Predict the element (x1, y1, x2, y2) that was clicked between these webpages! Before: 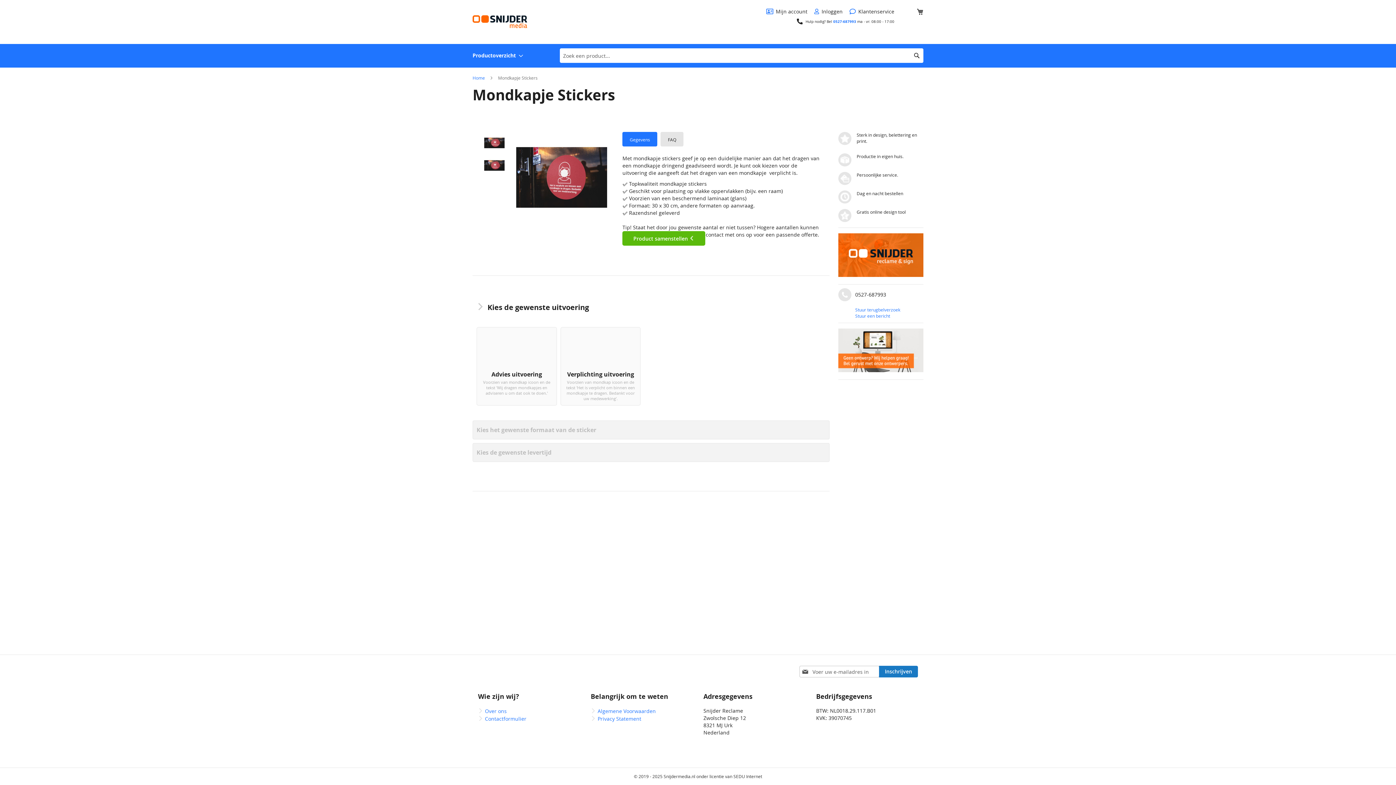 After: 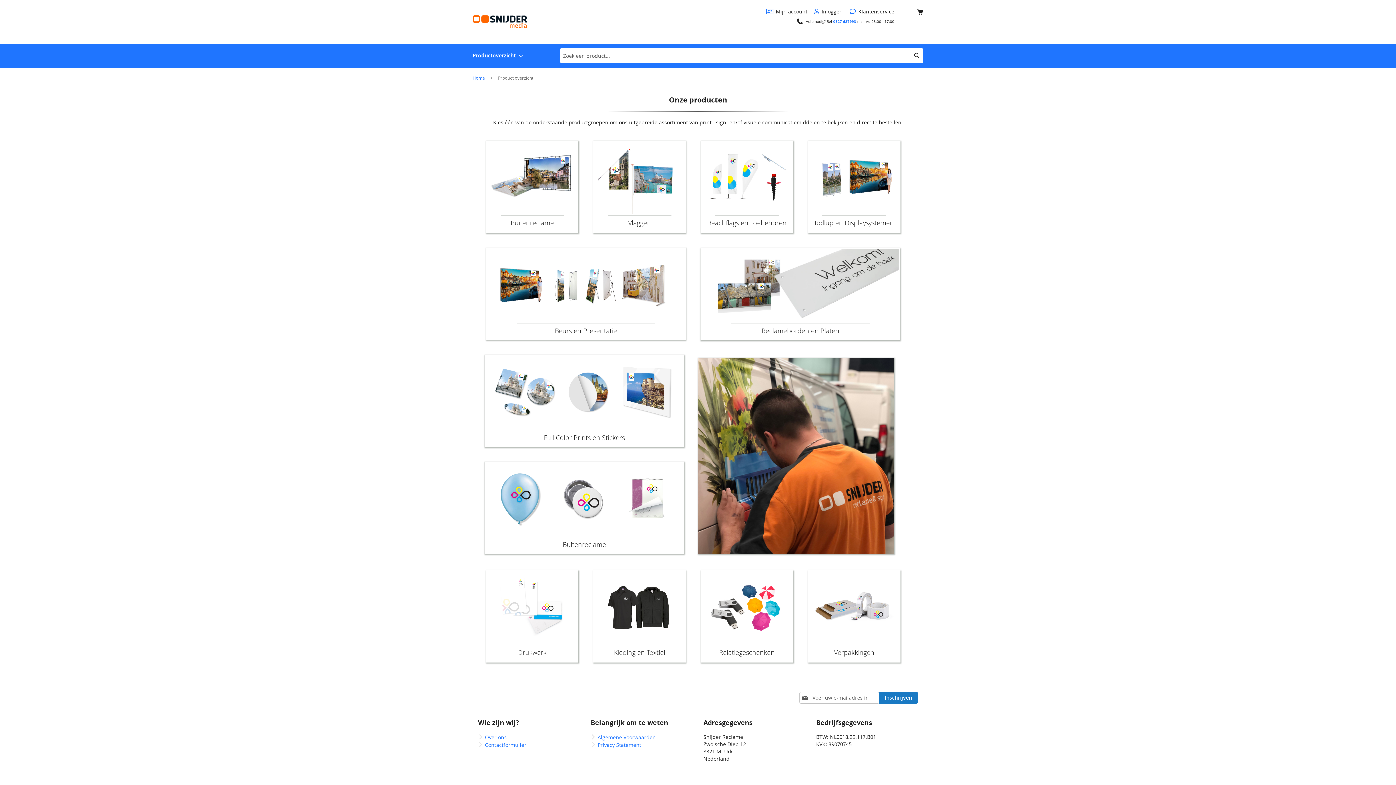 Action: bbox: (472, 44, 523, 67) label: Productoverzicht